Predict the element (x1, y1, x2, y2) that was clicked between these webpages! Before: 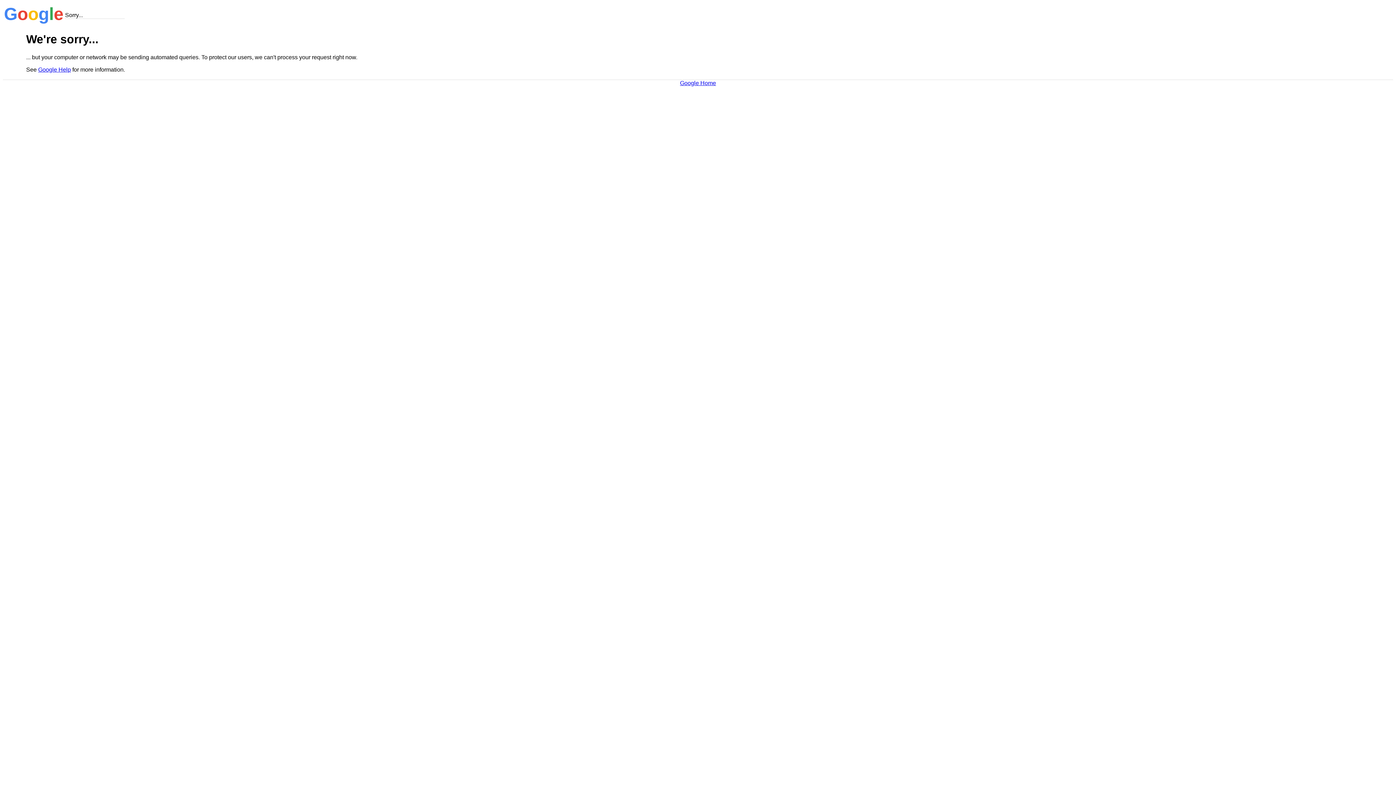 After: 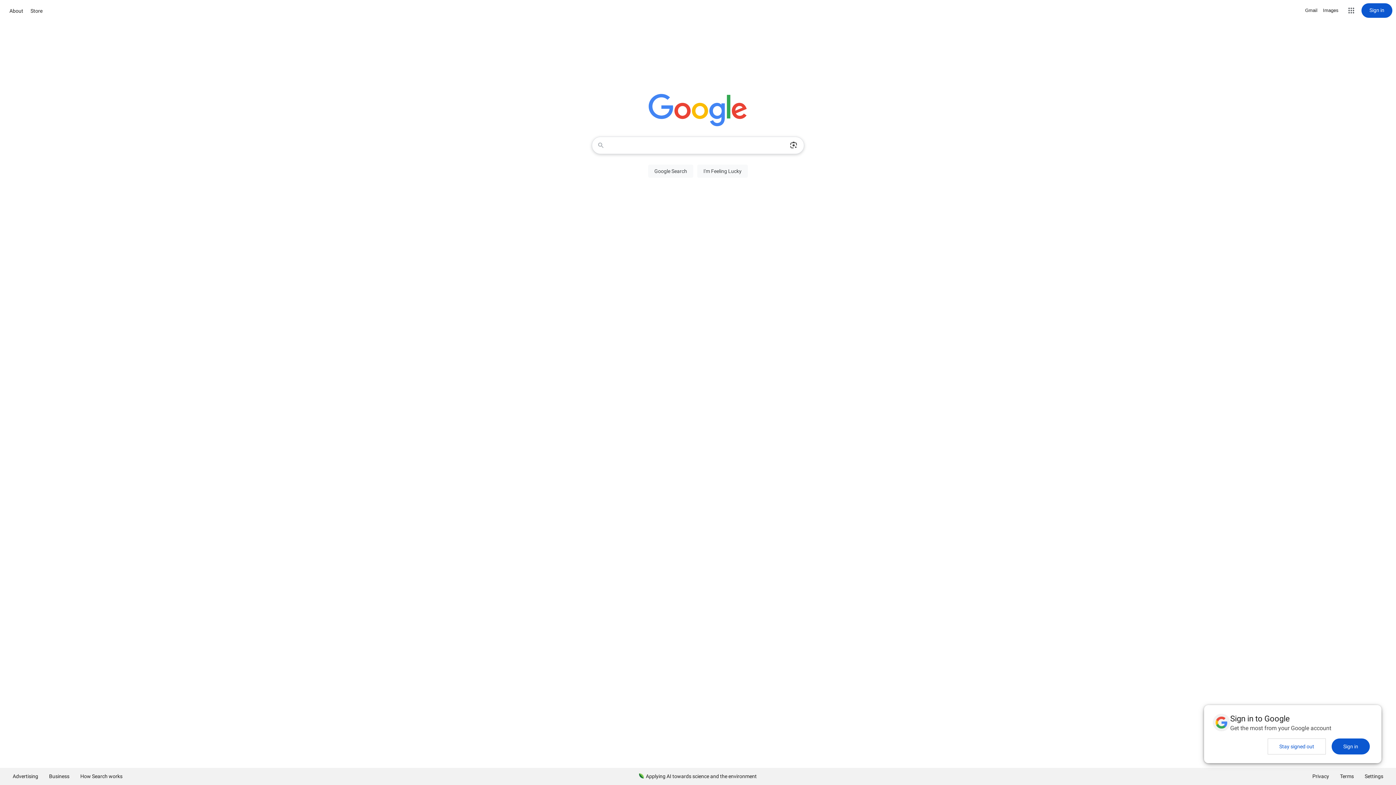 Action: bbox: (680, 79, 716, 86) label: Google Home